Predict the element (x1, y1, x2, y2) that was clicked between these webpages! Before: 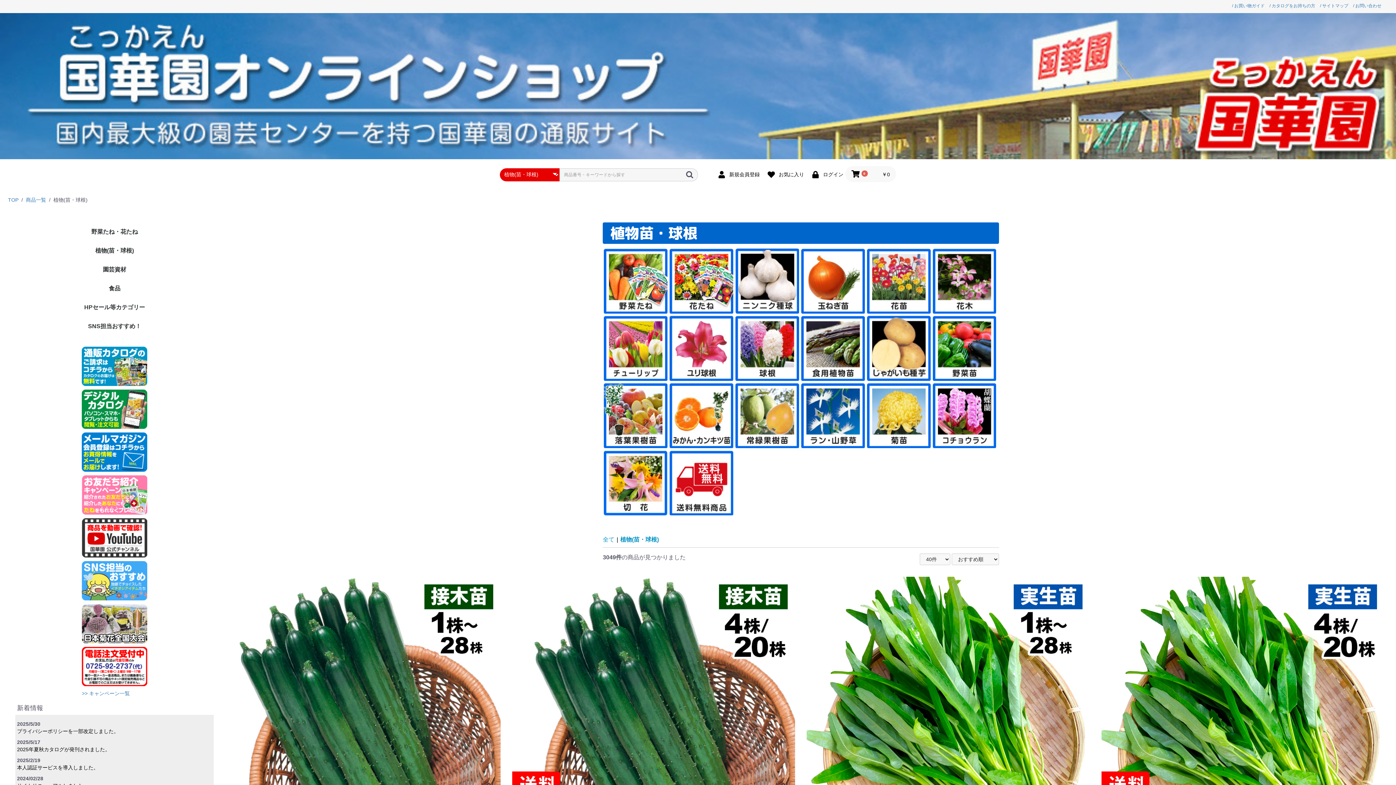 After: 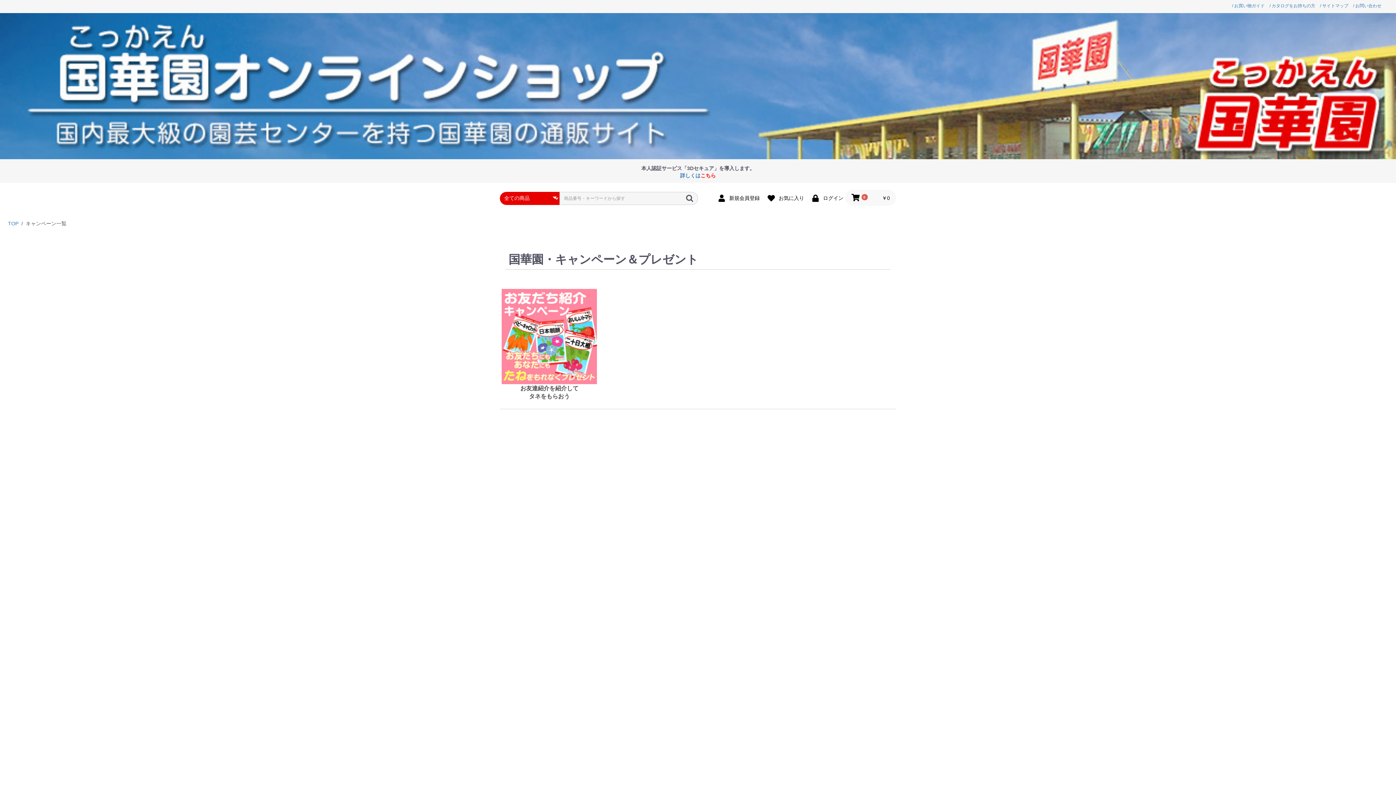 Action: label: >> キャンペーン一覧 bbox: (81, 690, 147, 697)